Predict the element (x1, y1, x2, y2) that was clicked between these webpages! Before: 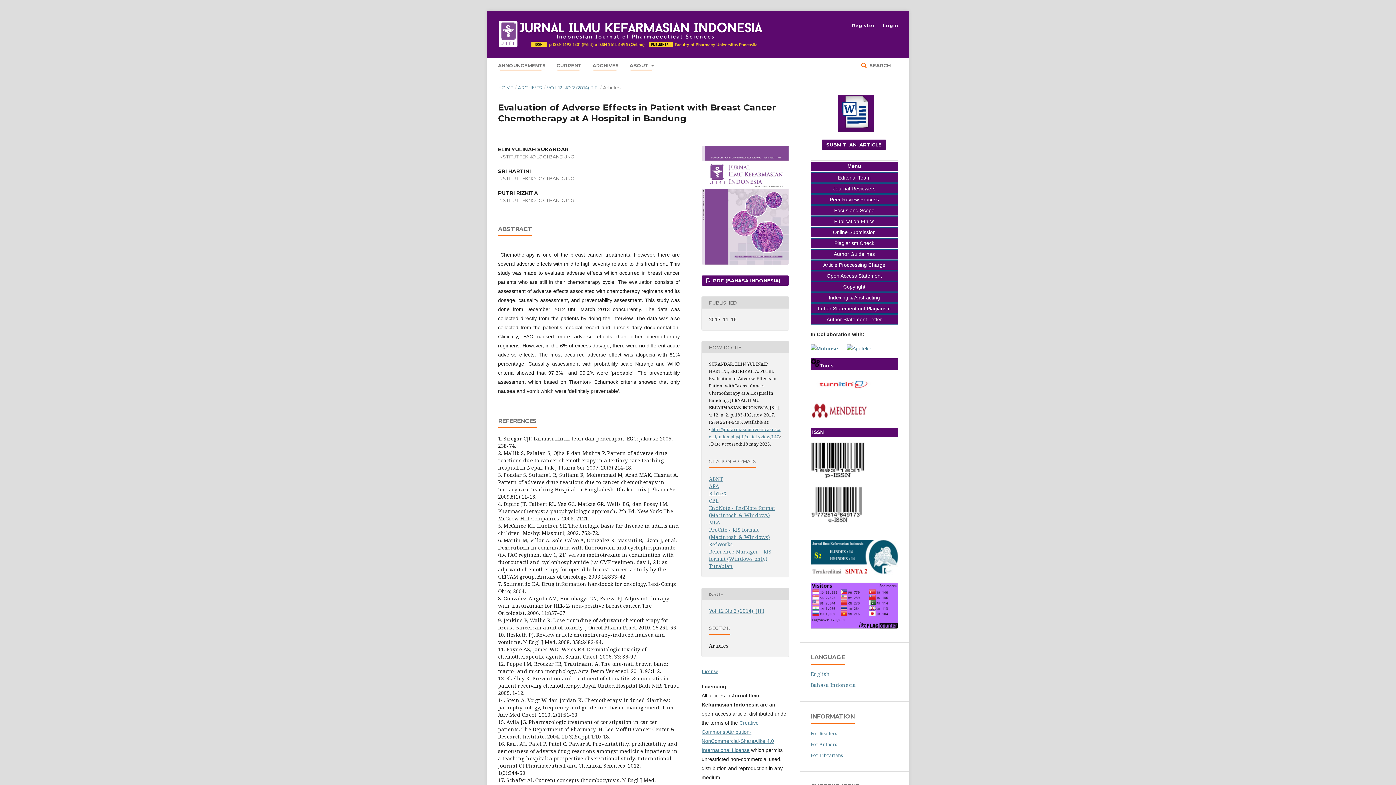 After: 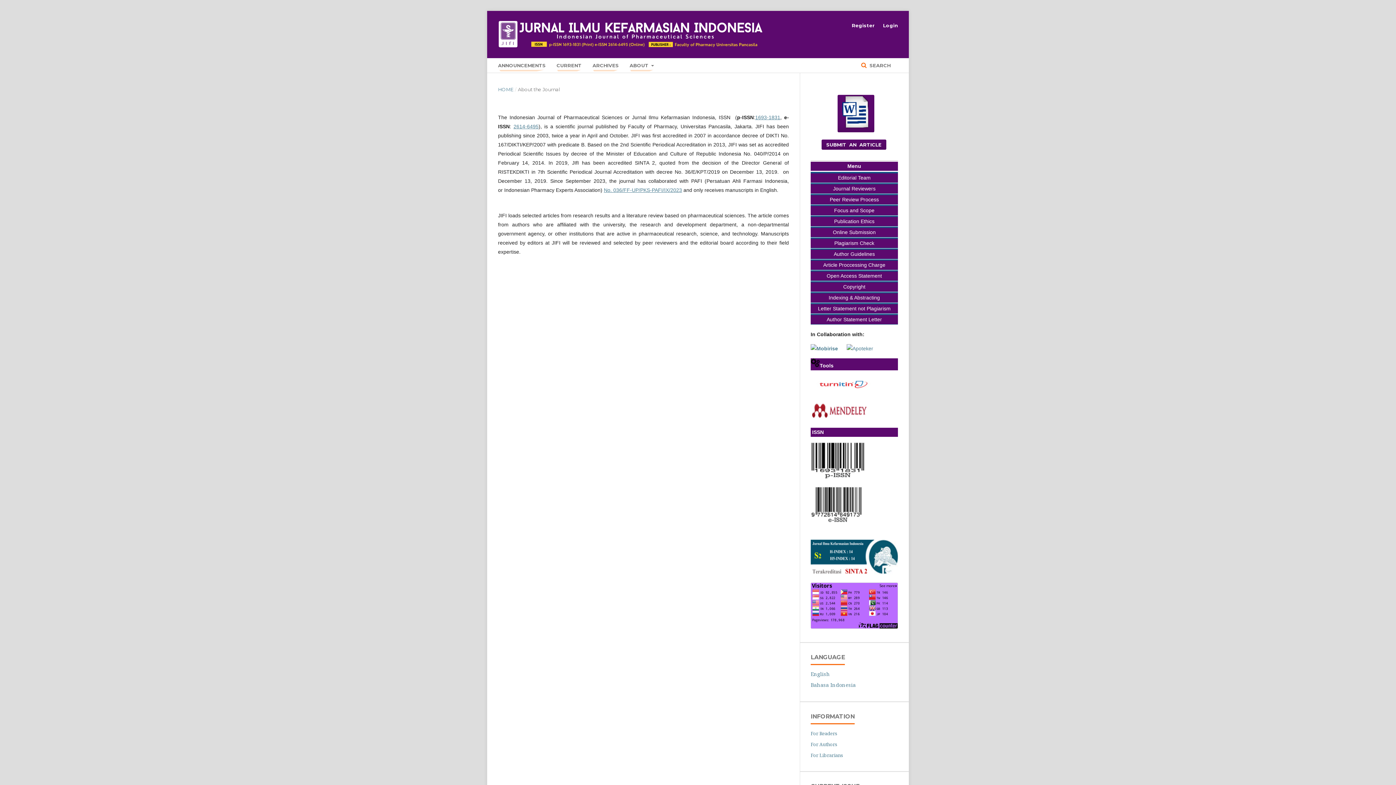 Action: label: ABOUT  bbox: (629, 58, 654, 72)